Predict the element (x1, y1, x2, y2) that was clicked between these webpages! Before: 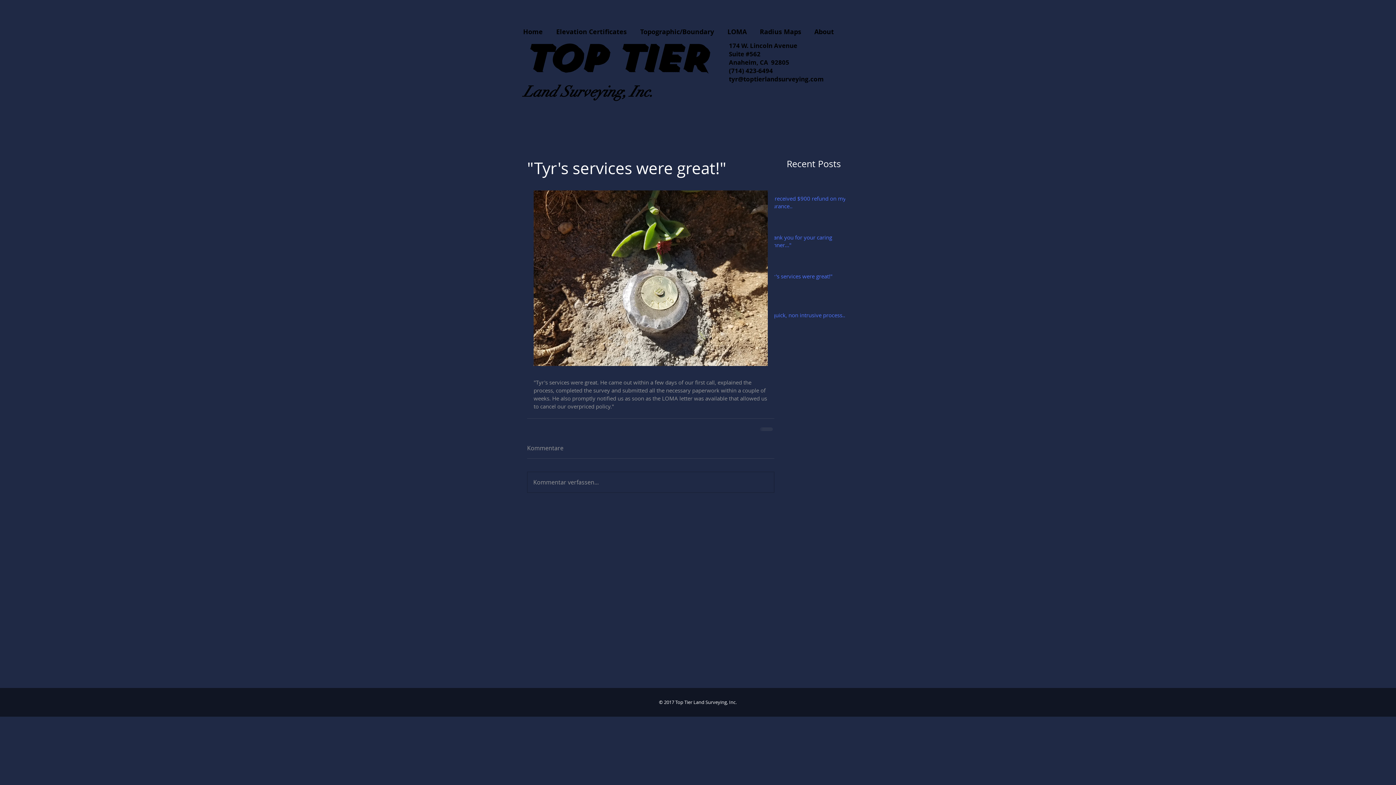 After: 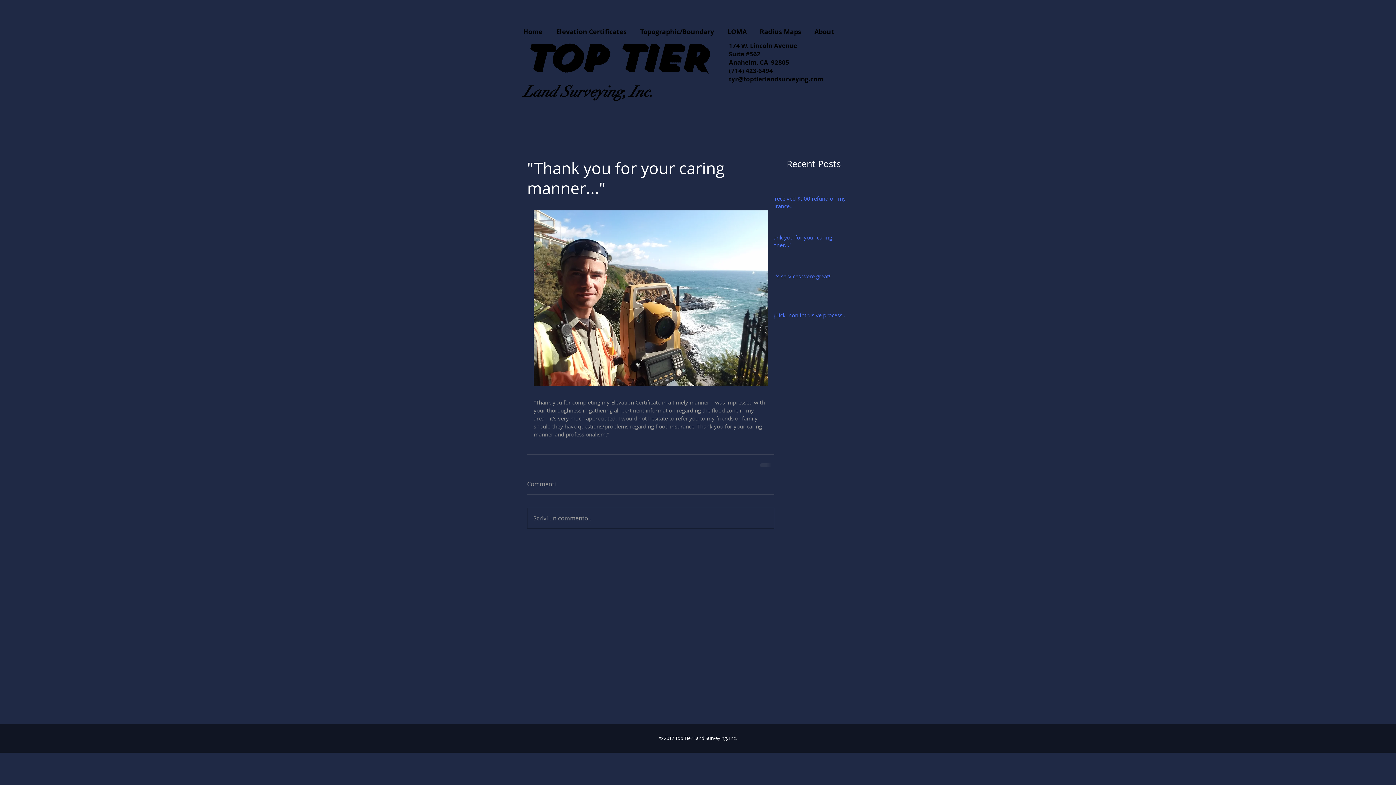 Action: label: "Thank you for your caring manner..." bbox: (765, 233, 849, 252)